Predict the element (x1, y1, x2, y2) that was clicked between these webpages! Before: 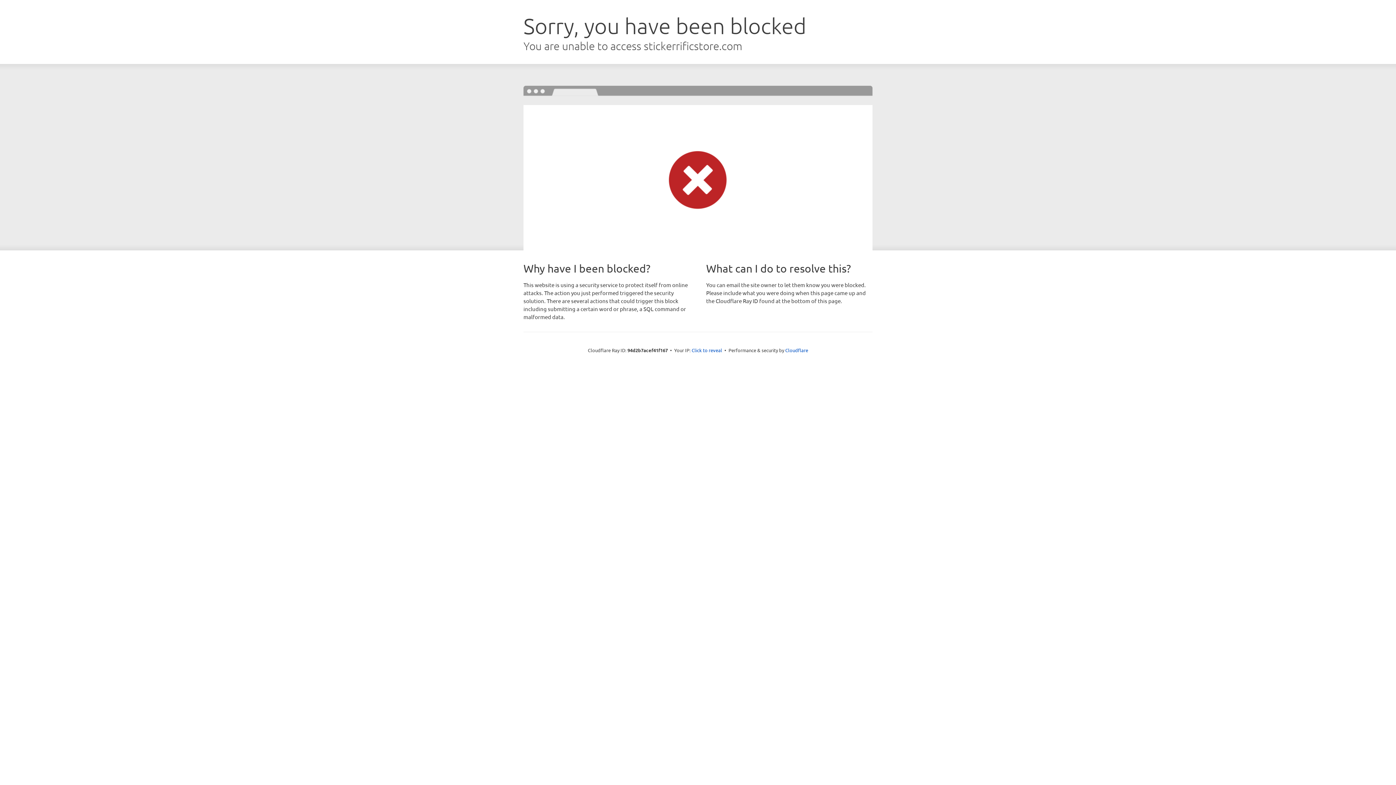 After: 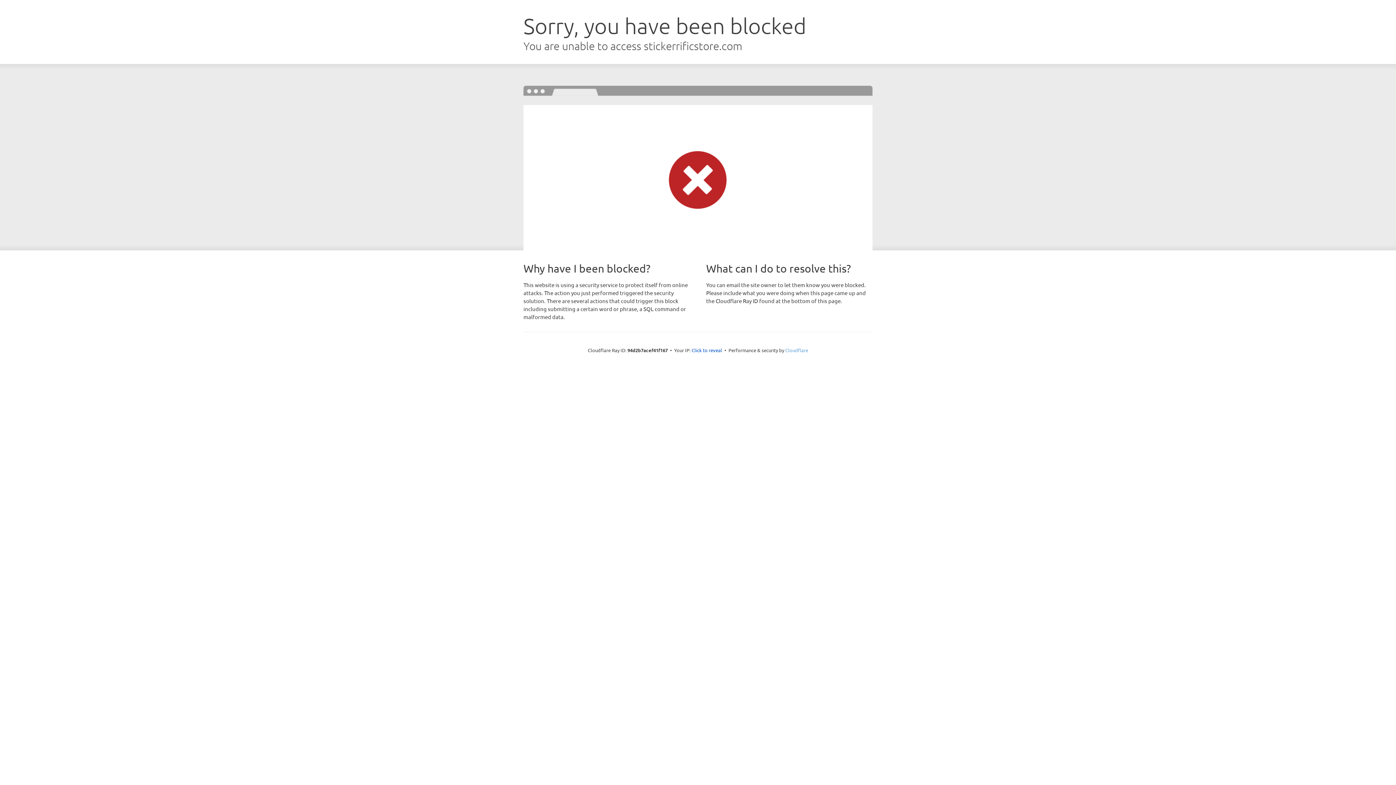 Action: label: Cloudflare bbox: (785, 347, 808, 353)